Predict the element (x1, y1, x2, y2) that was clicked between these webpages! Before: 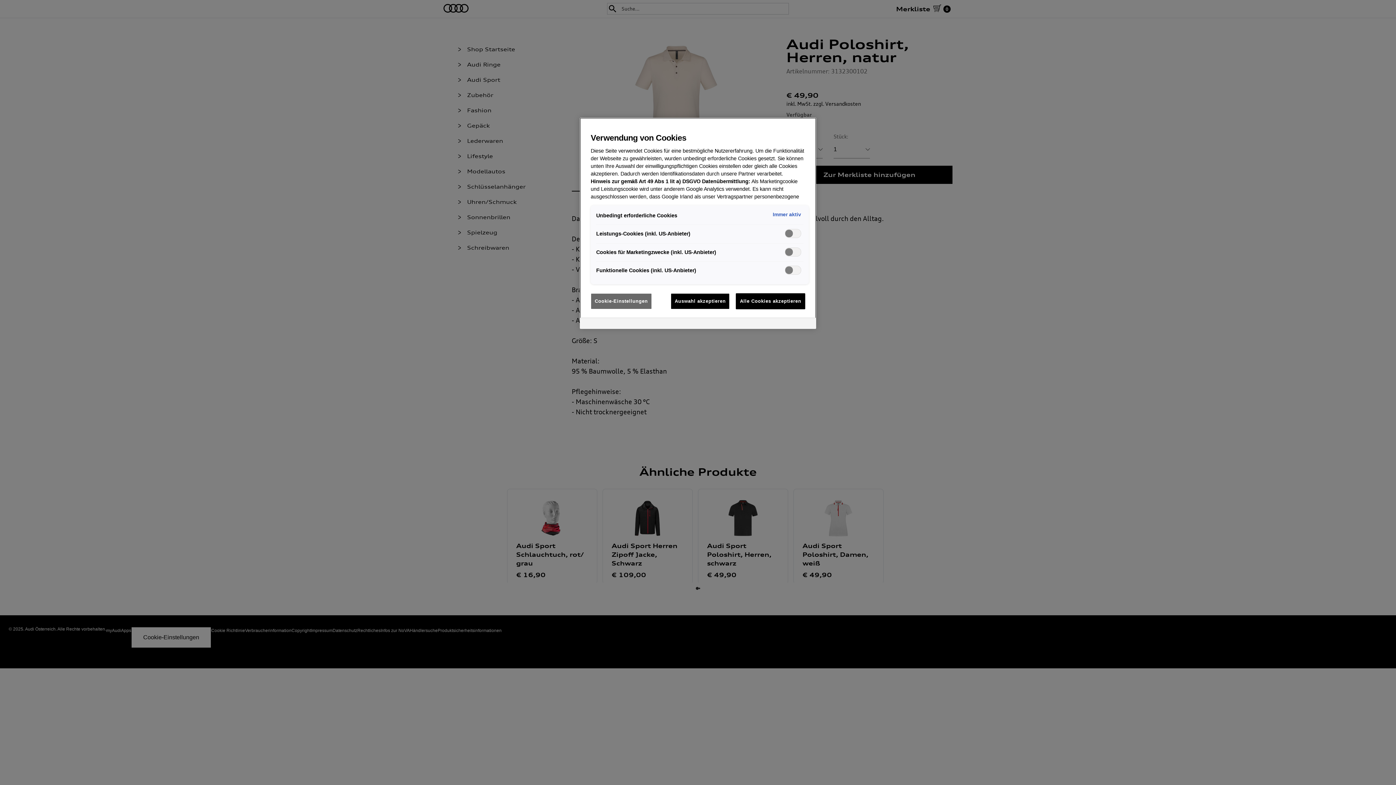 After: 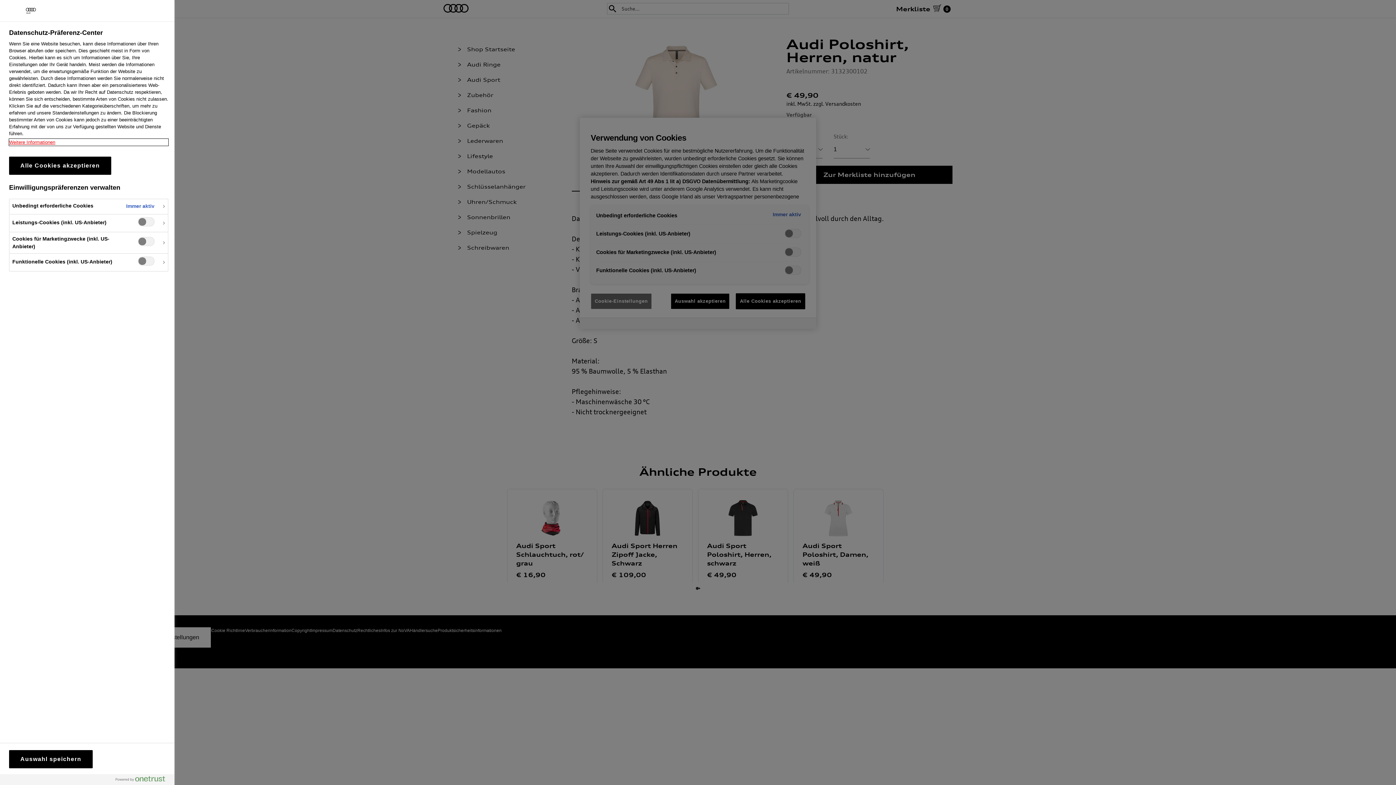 Action: label: Cookie-Einstellungen bbox: (590, 293, 652, 309)